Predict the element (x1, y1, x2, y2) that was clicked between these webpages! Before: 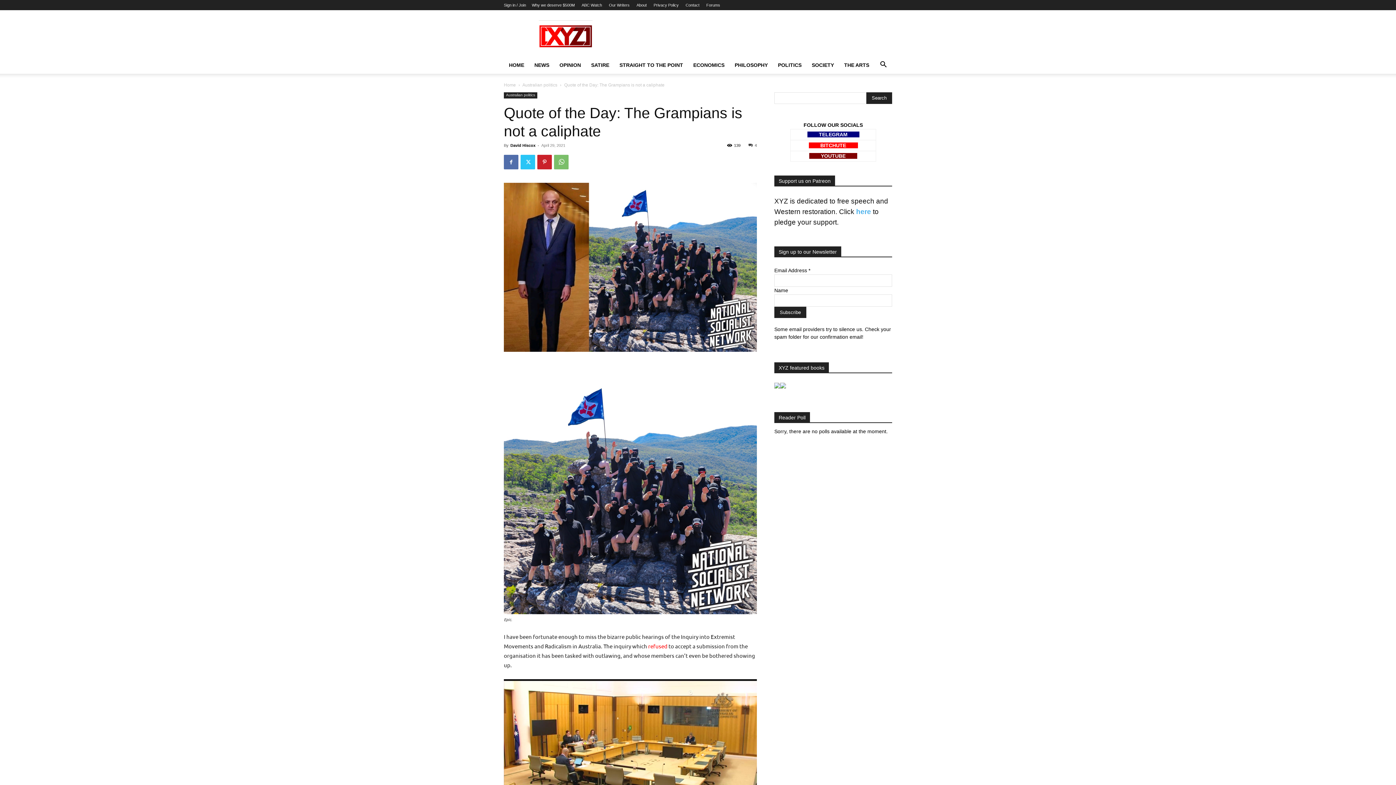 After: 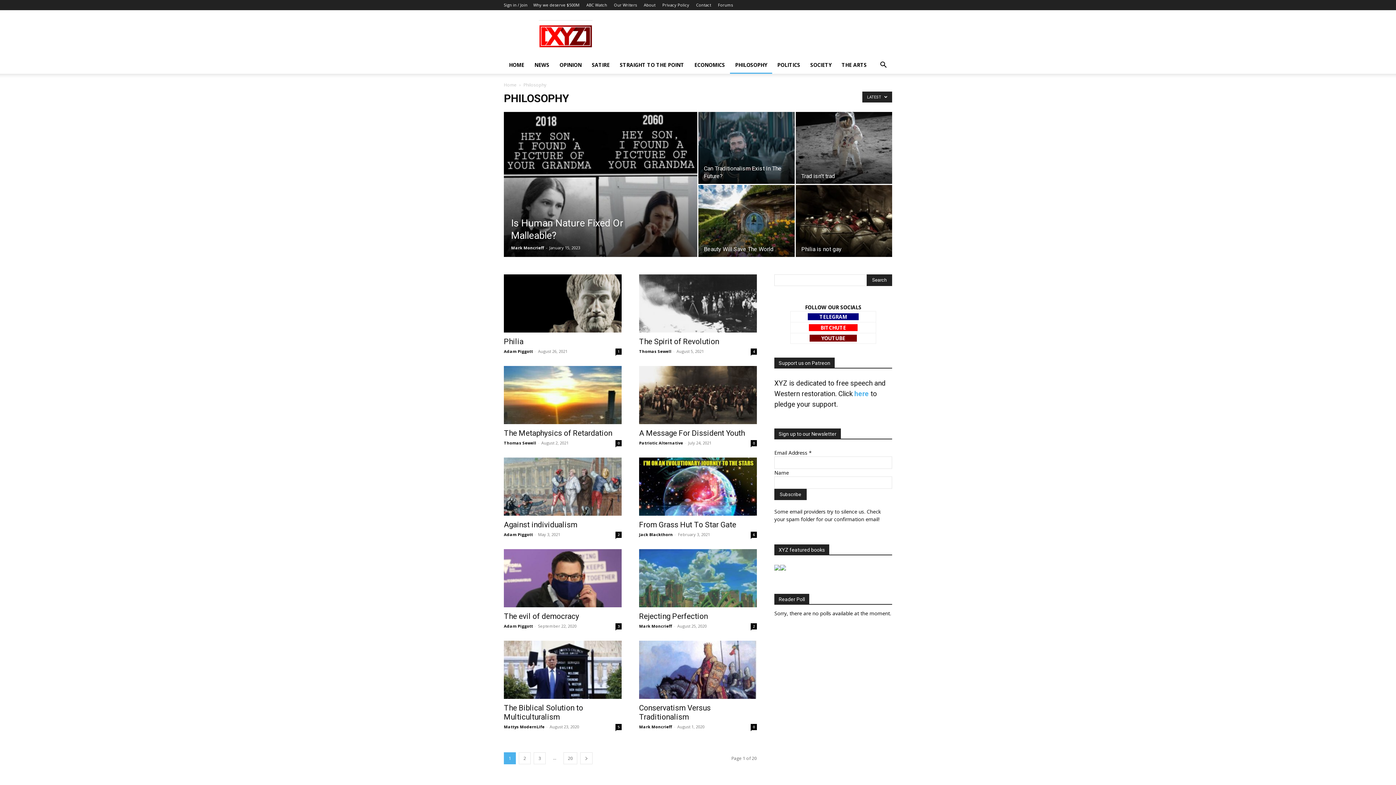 Action: label: PHILOSOPHY bbox: (729, 56, 773, 73)